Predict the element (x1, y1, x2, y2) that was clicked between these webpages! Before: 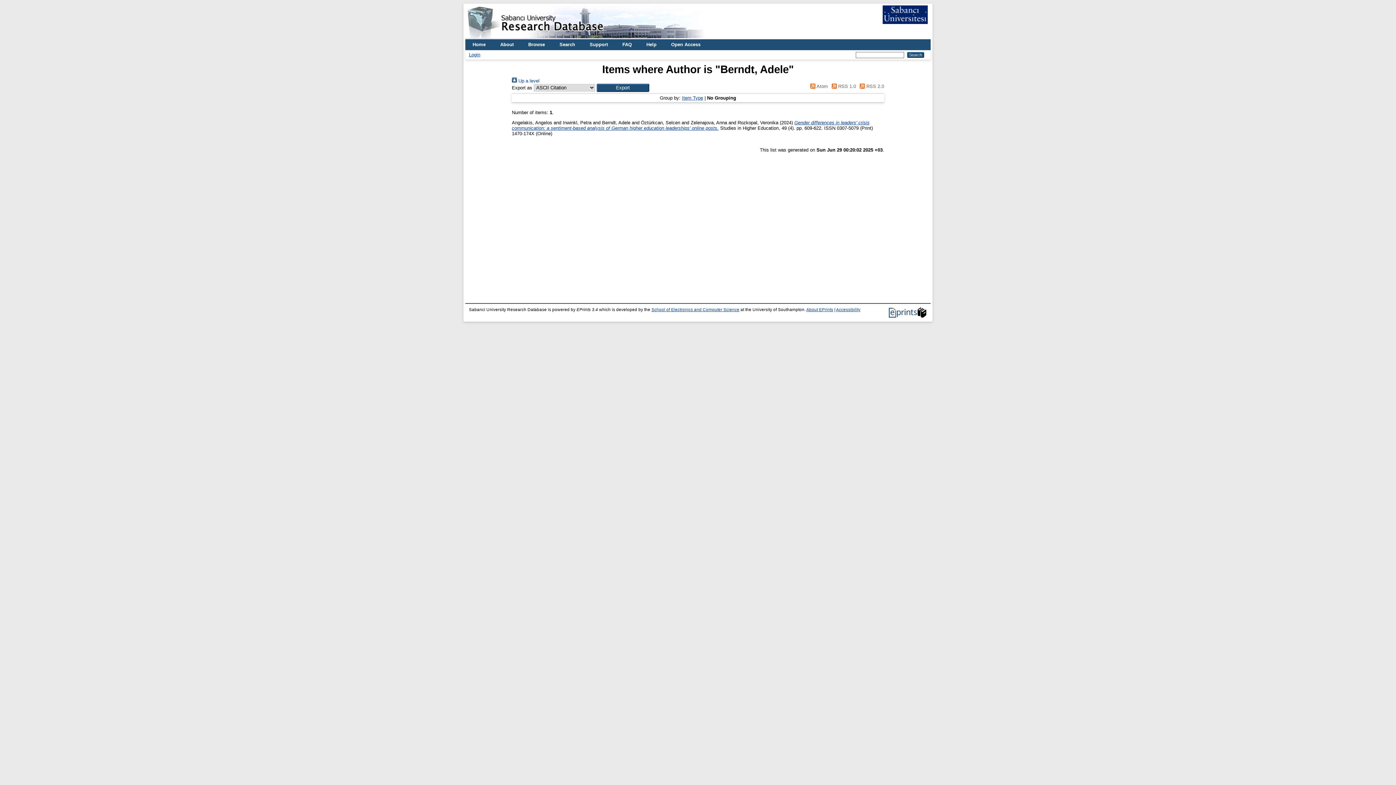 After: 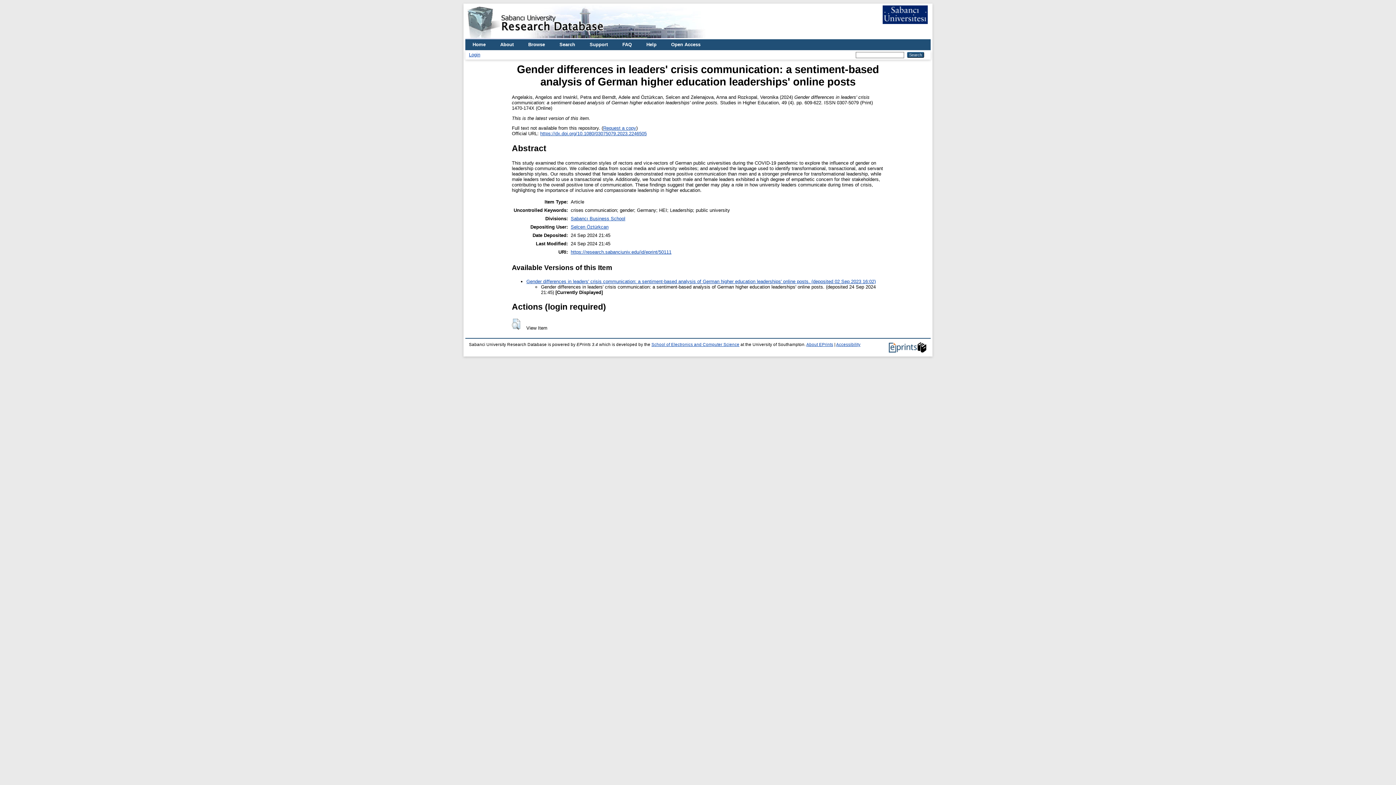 Action: label: Gender differences in leaders' crisis communication: a sentiment-based analysis of German higher education leaderships' online posts. bbox: (512, 119, 869, 130)